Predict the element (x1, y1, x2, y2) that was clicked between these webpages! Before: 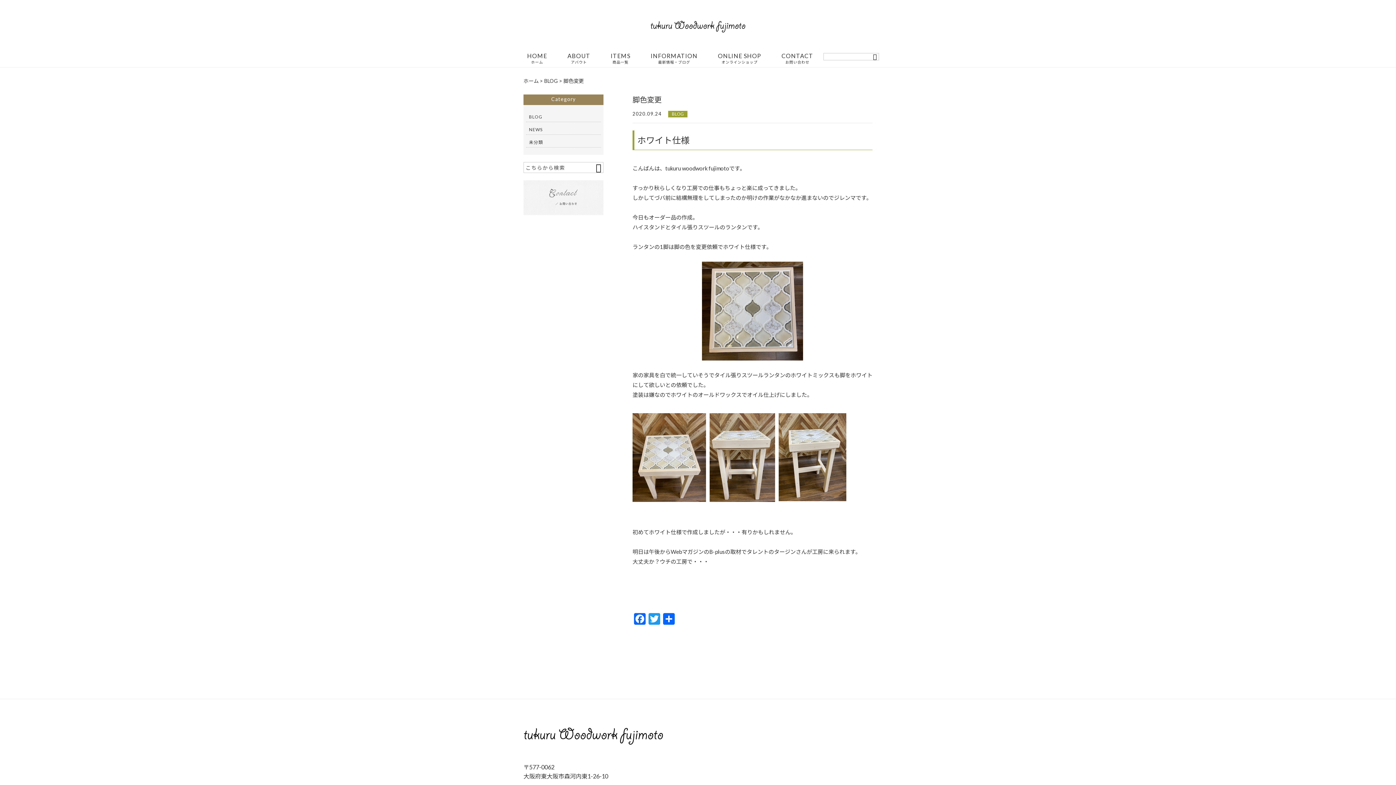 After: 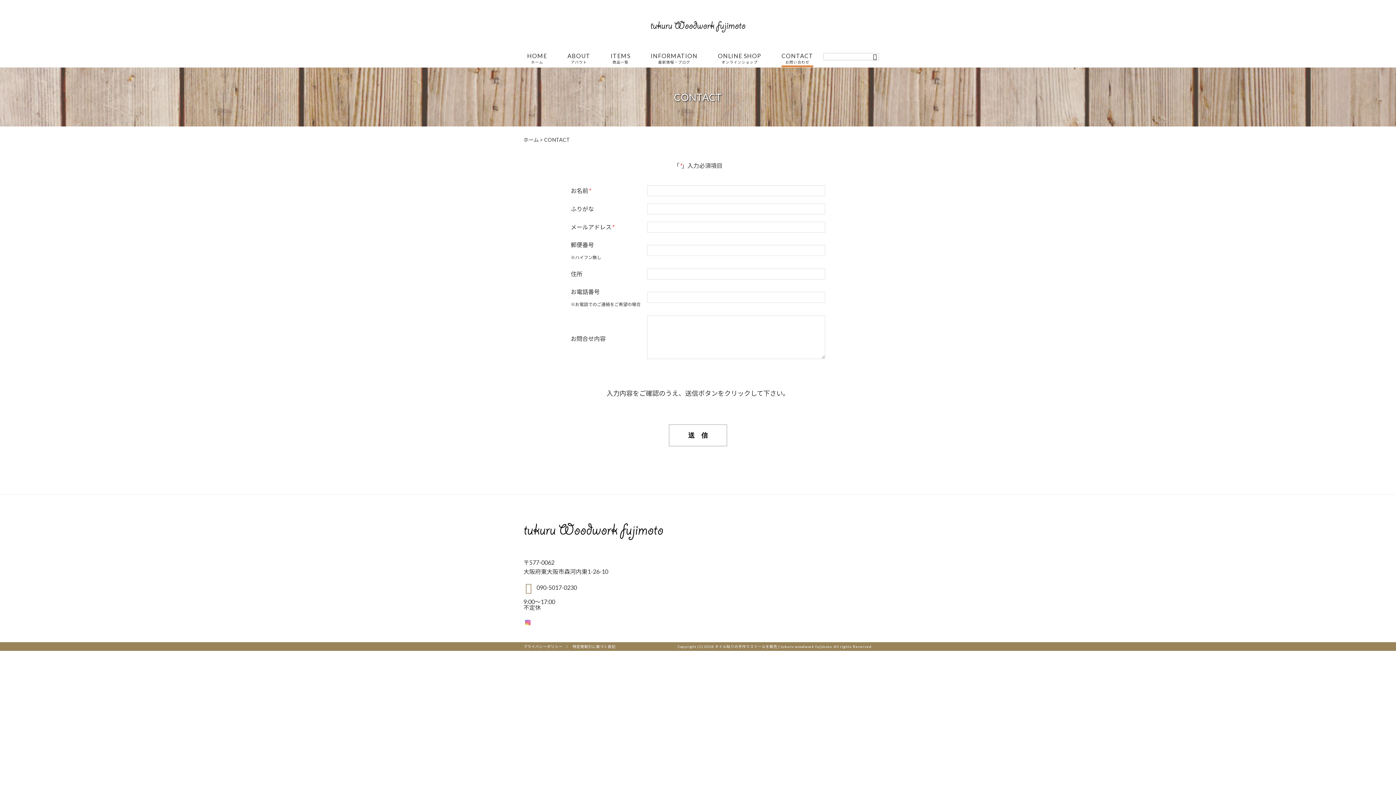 Action: bbox: (781, 53, 813, 67) label: CONTACT
お問い合わせ